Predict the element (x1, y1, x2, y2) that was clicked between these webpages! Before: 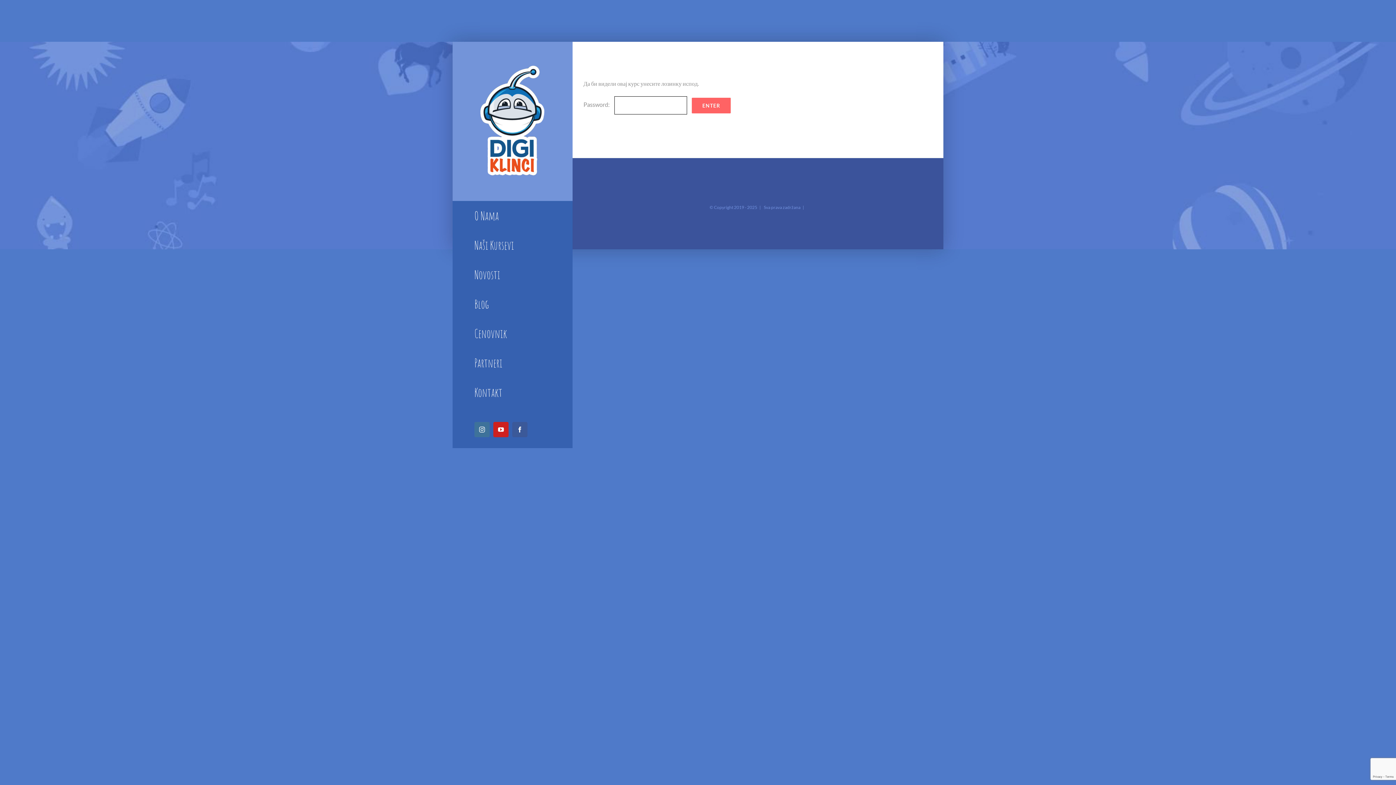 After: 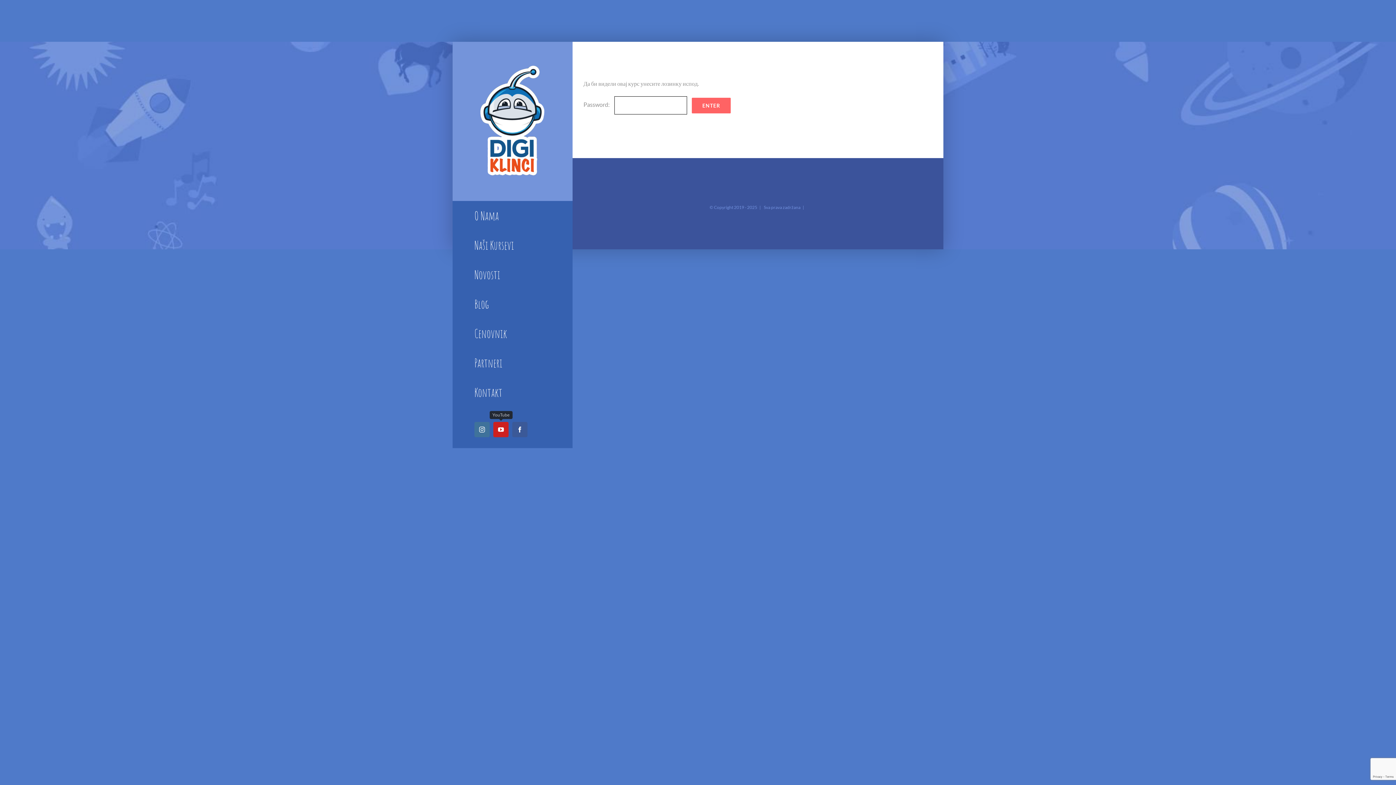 Action: bbox: (493, 422, 508, 437) label: YouTube